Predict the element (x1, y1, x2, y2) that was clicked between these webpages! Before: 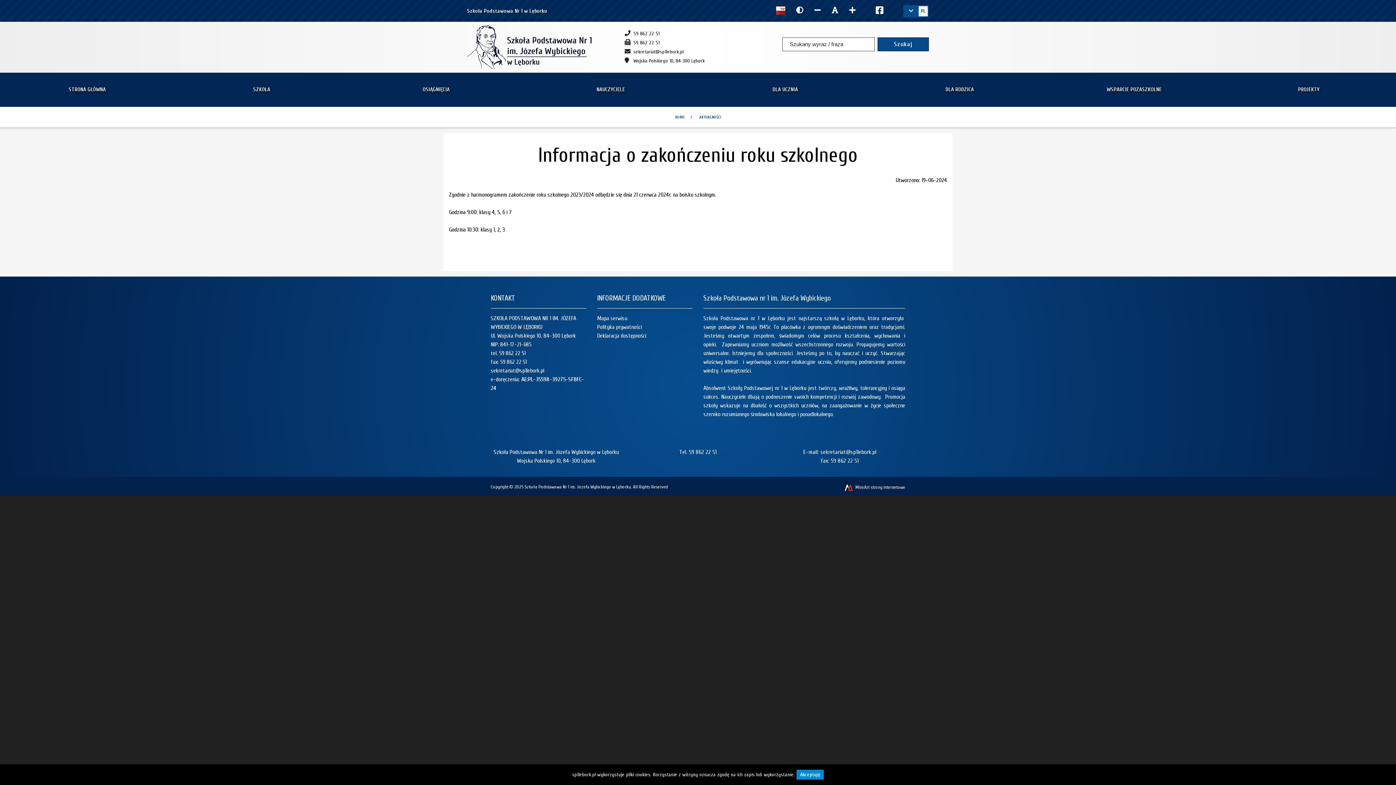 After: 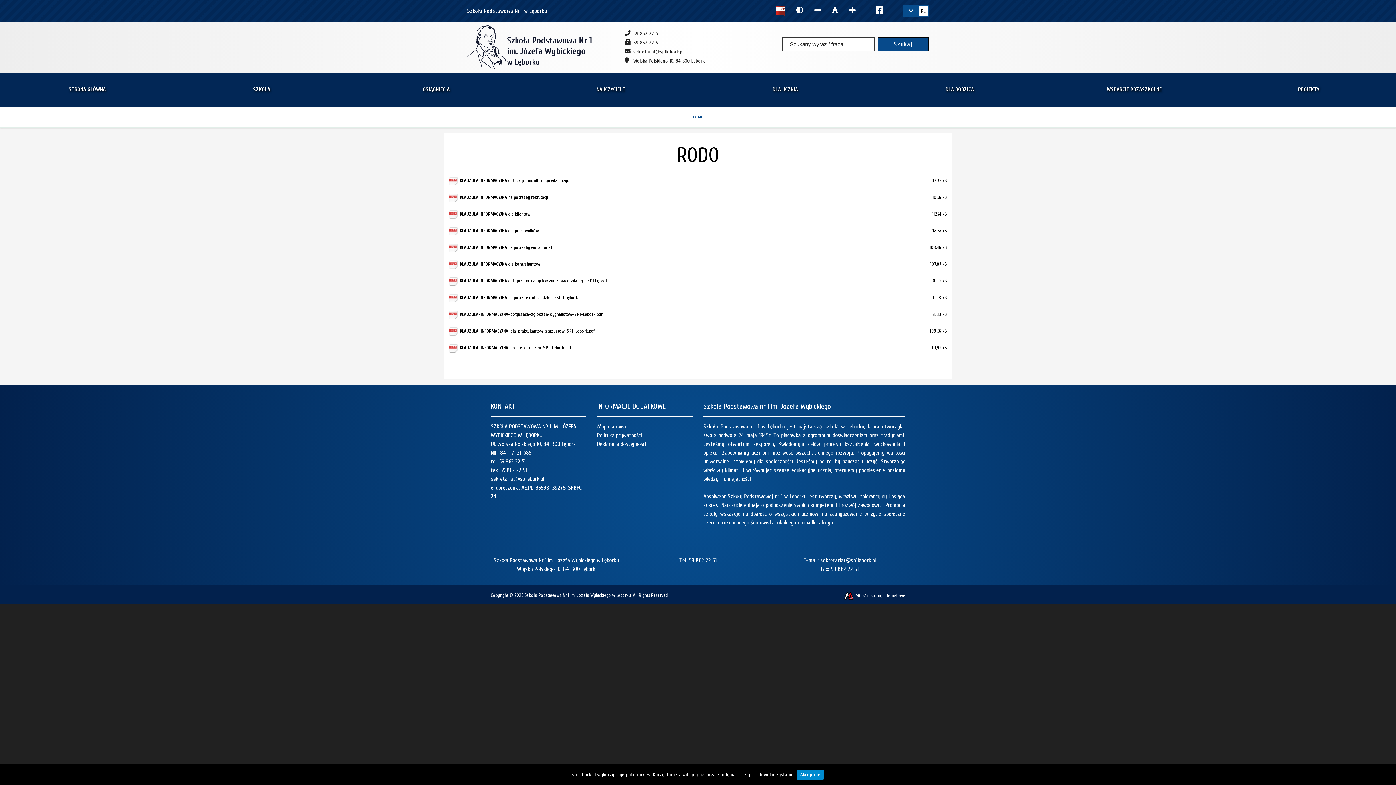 Action: label: Polityka prywatności bbox: (597, 324, 642, 330)